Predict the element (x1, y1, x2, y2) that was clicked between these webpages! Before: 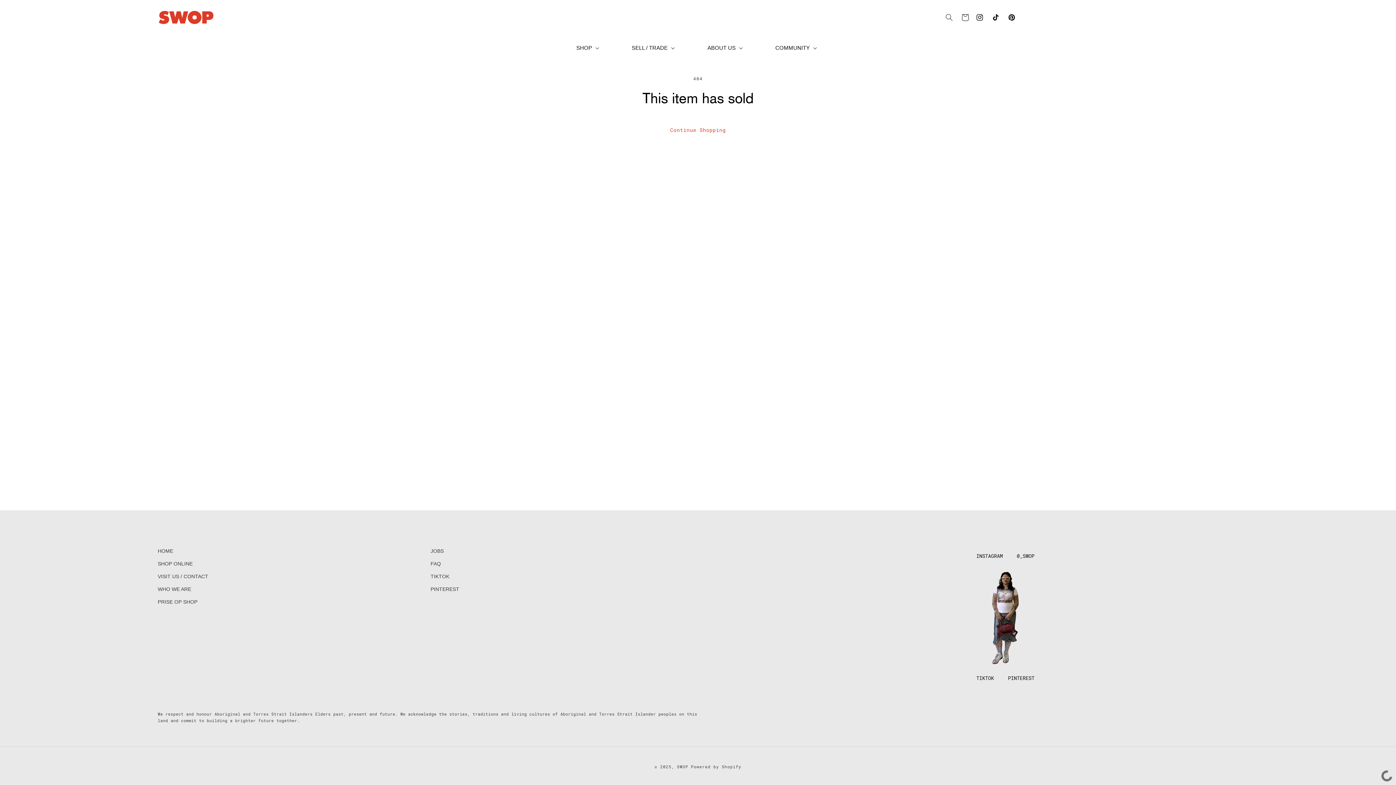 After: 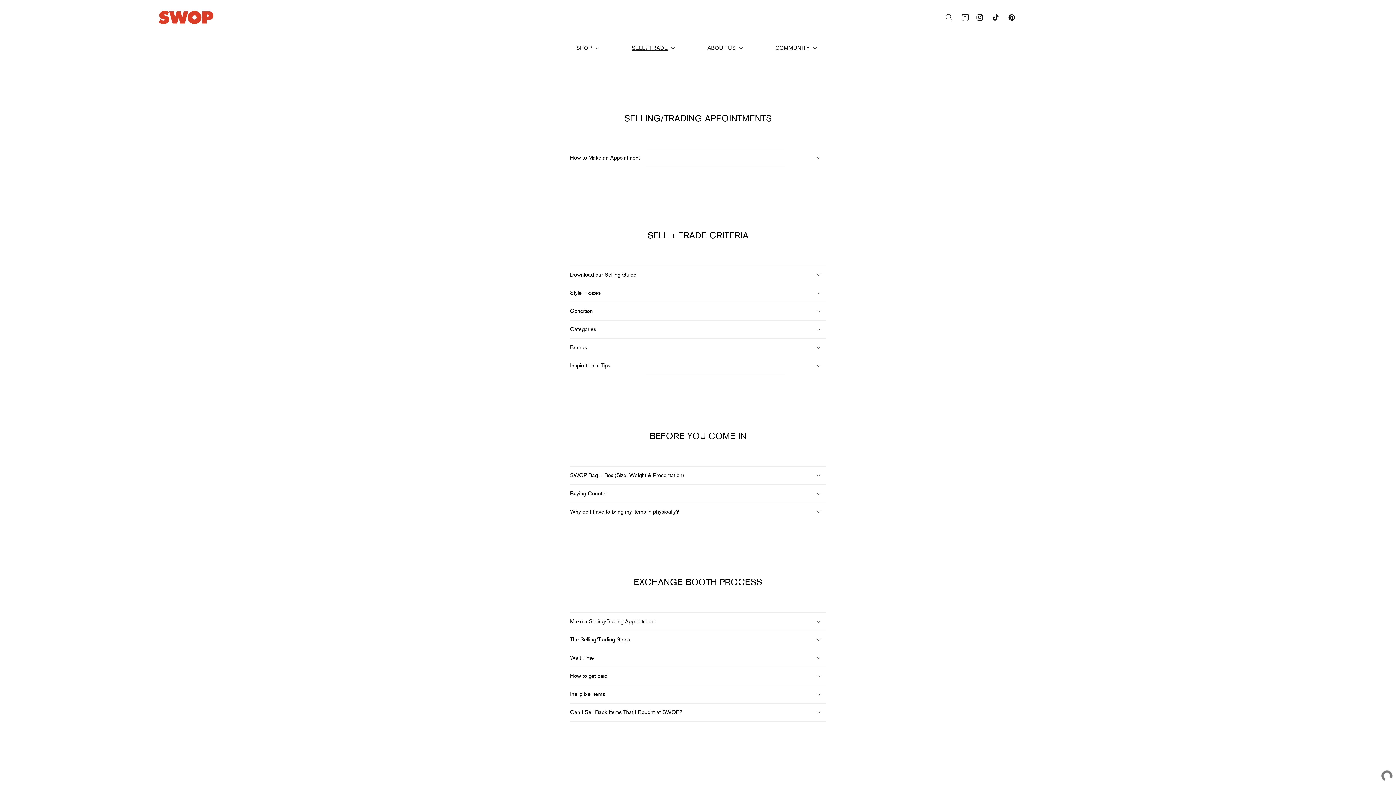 Action: label: FAQ bbox: (430, 557, 441, 570)